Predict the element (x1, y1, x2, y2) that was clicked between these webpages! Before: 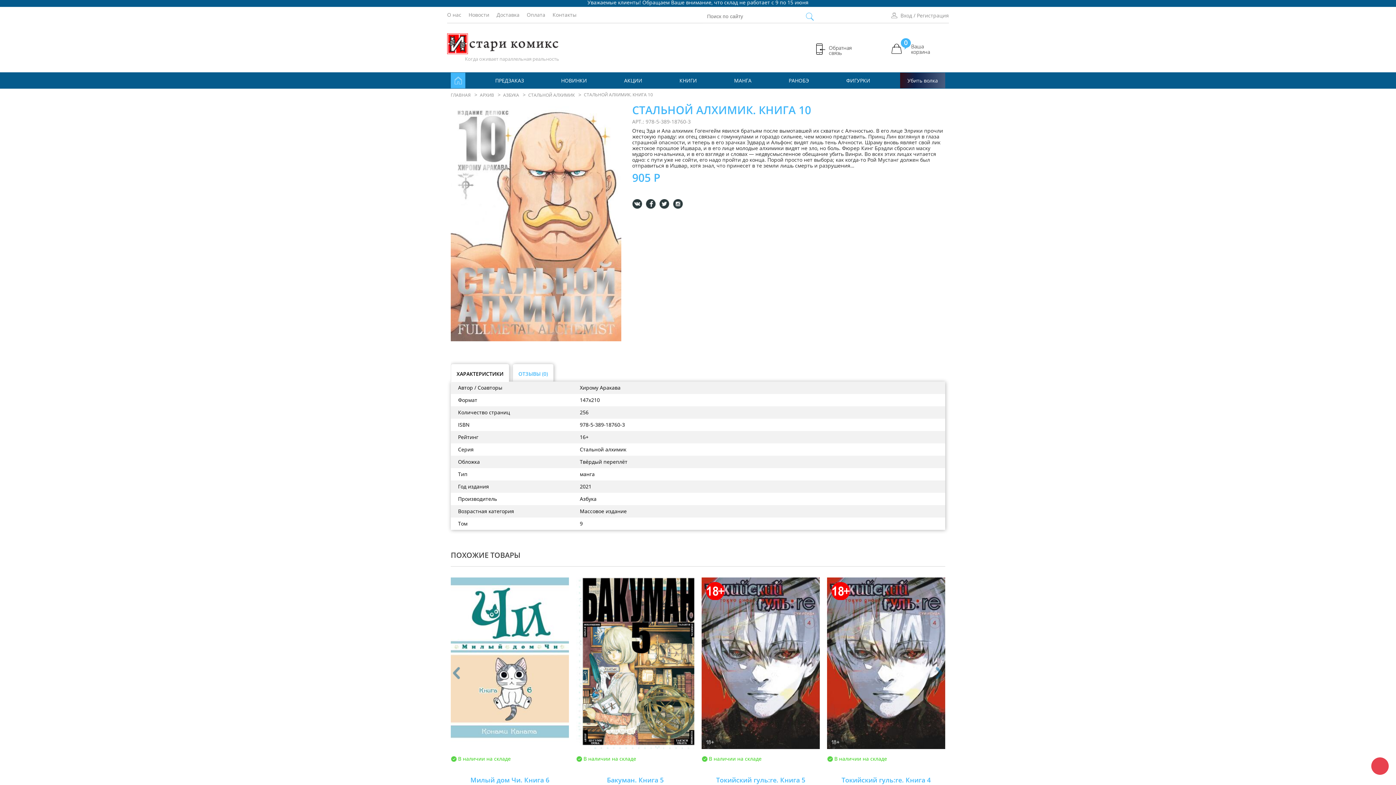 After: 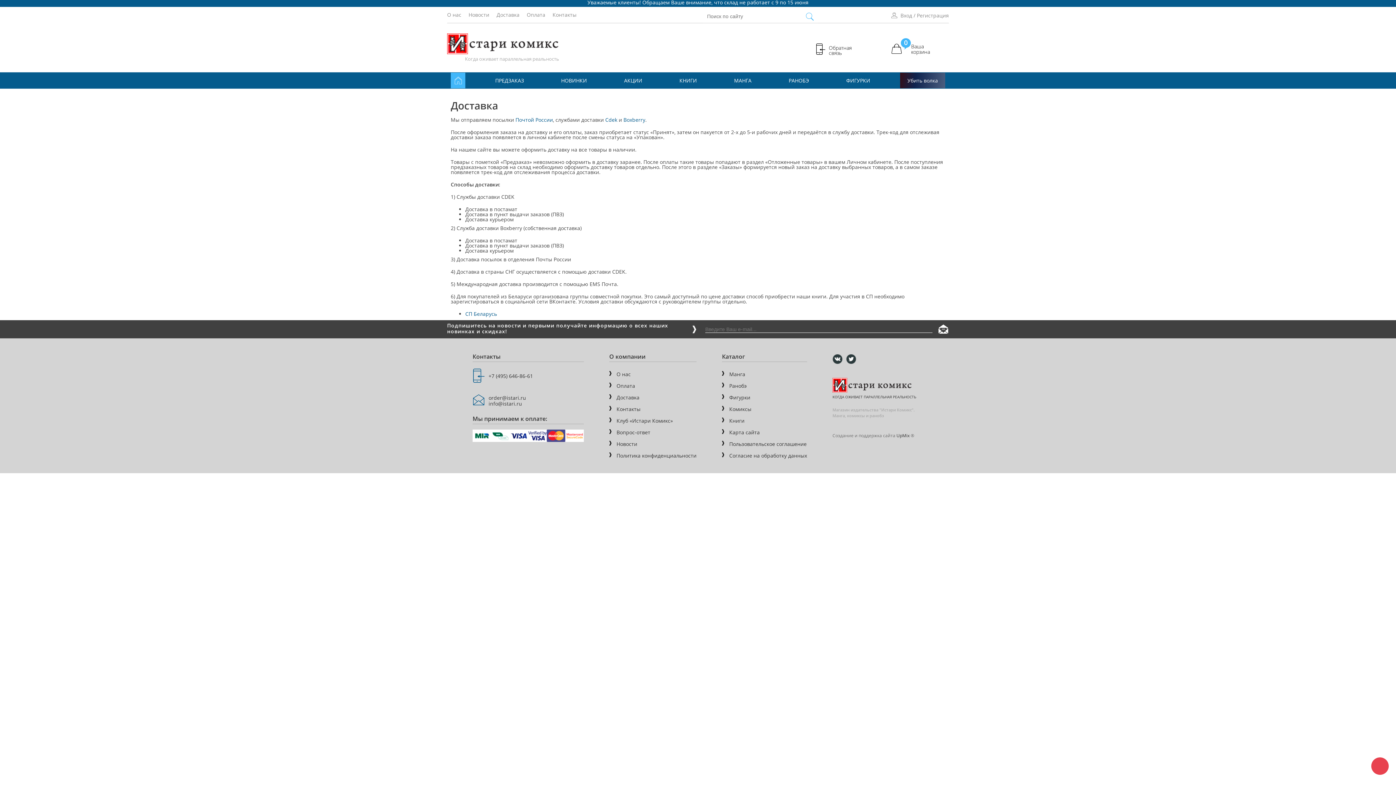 Action: bbox: (496, 11, 519, 18) label: Доставка